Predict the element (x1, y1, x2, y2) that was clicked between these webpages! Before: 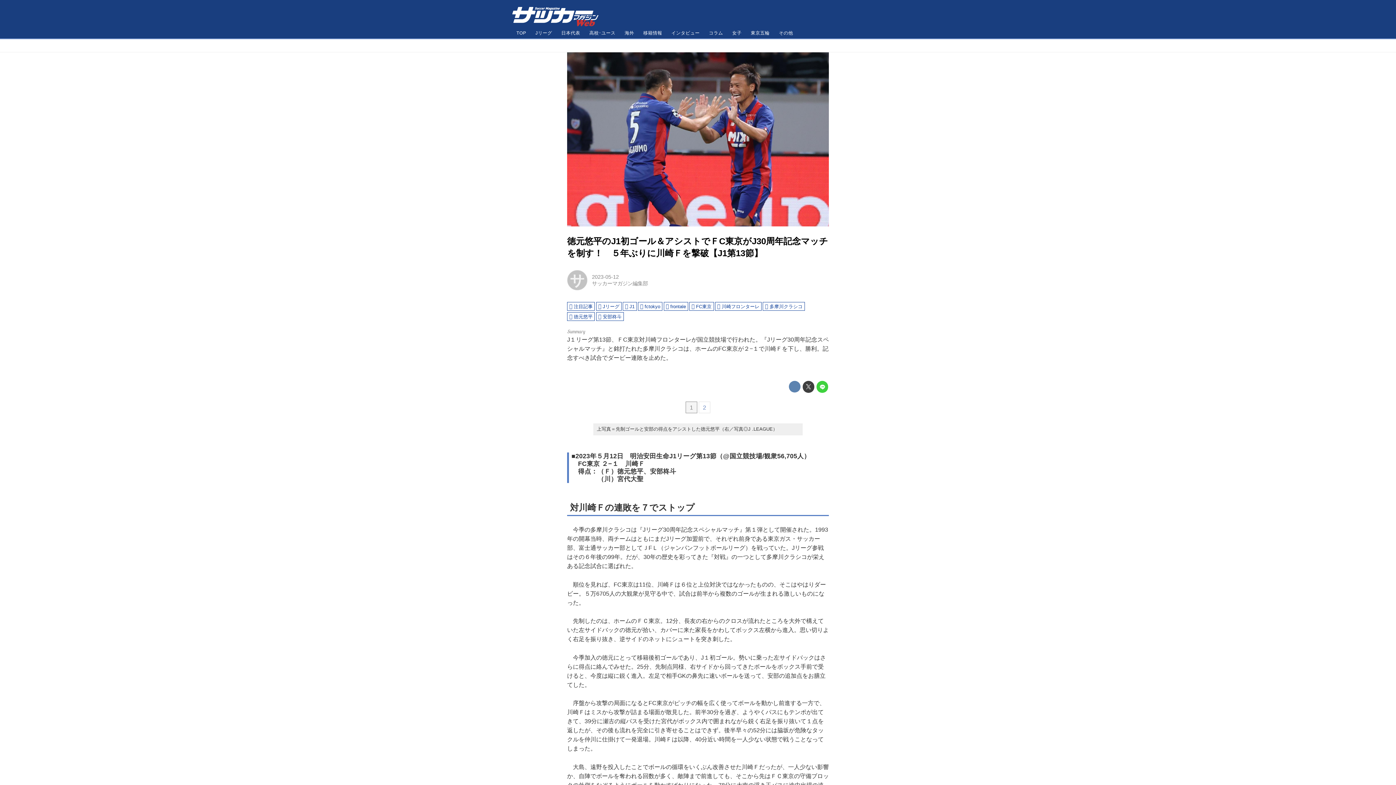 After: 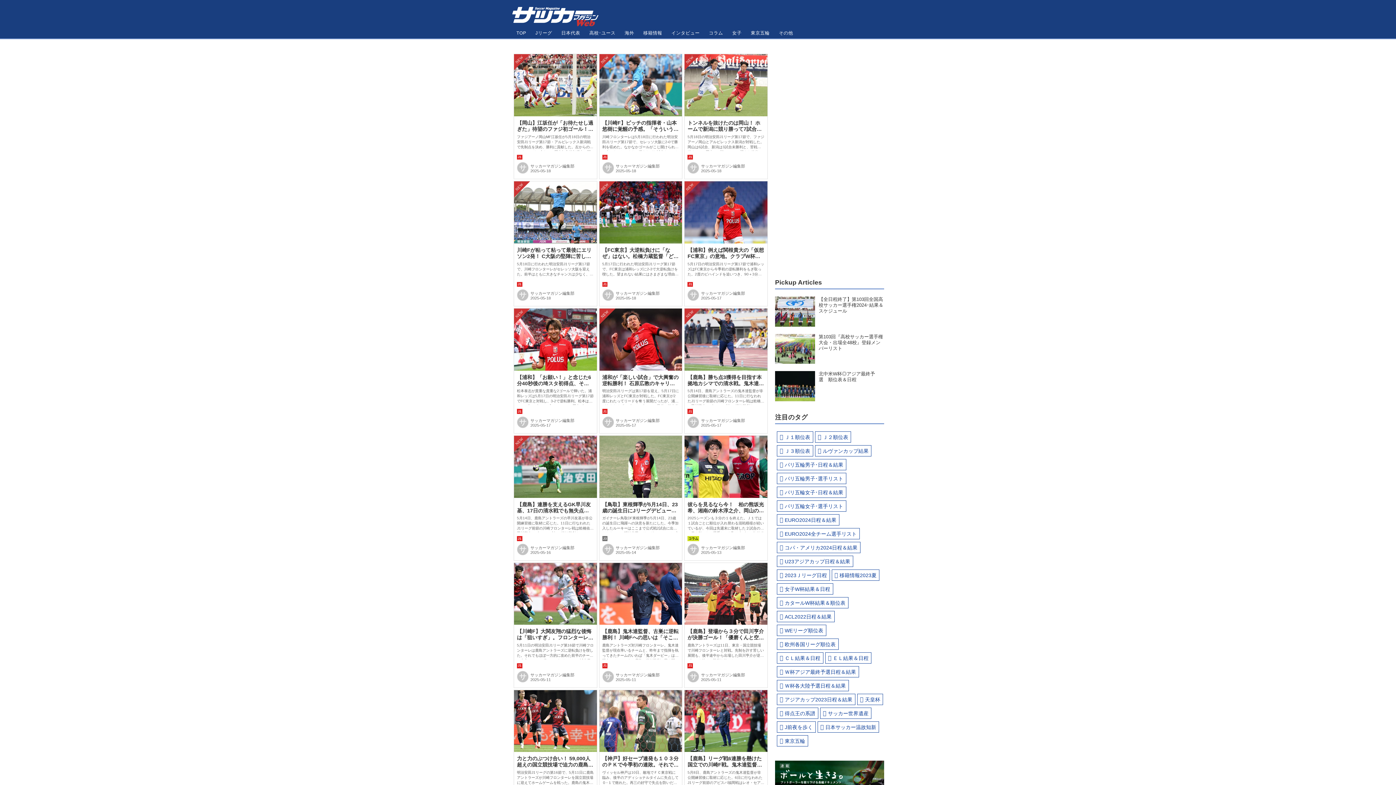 Action: bbox: (567, 302, 595, 310) label: 注目記事